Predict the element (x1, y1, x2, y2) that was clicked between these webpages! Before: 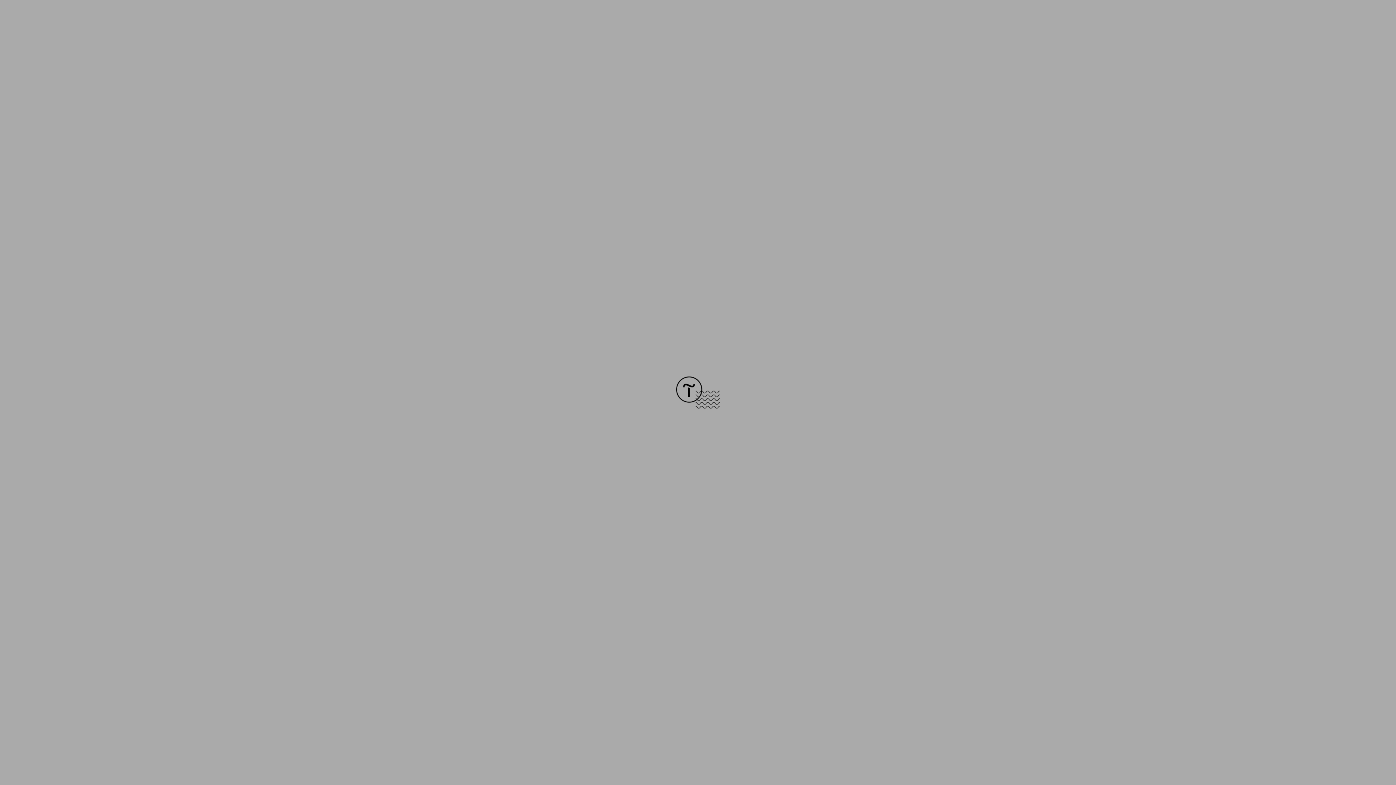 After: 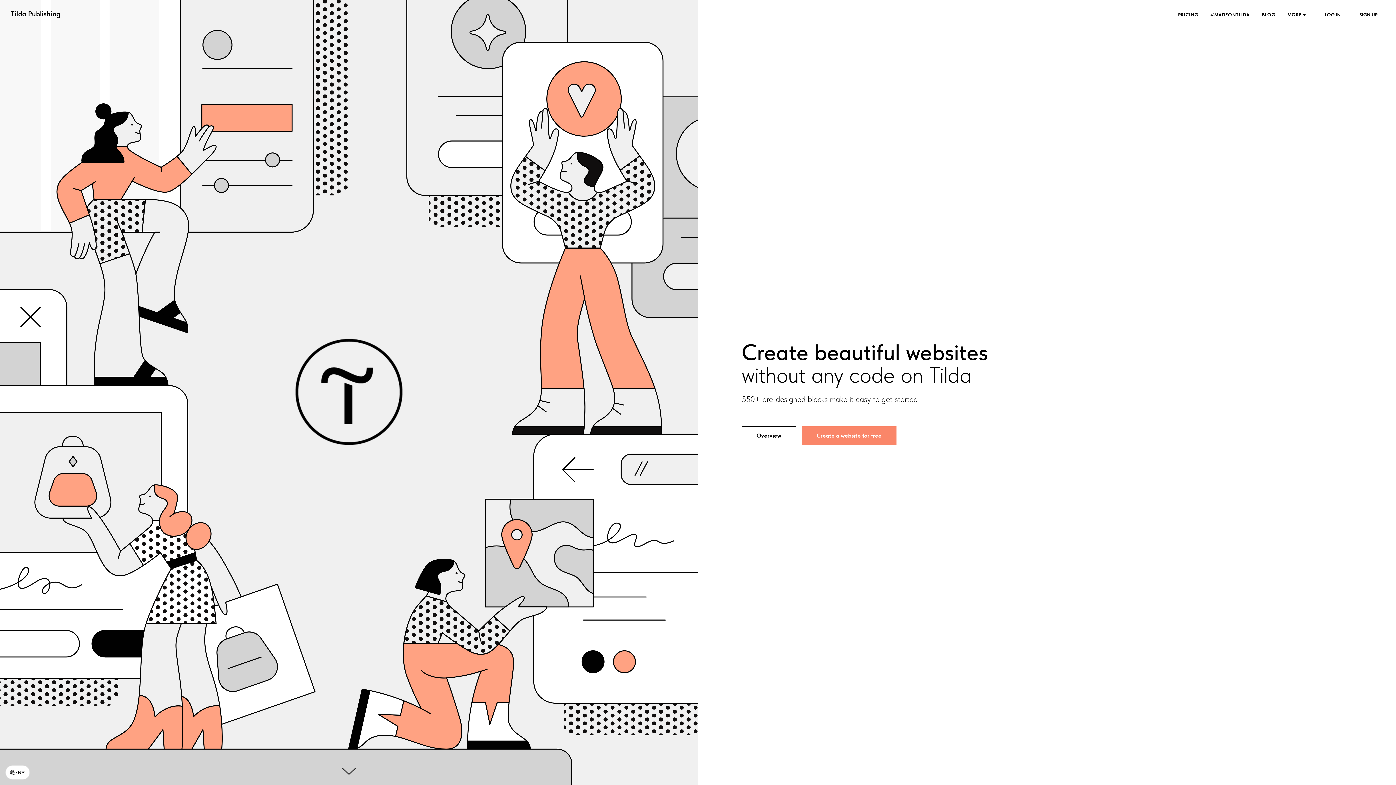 Action: bbox: (676, 403, 720, 409)